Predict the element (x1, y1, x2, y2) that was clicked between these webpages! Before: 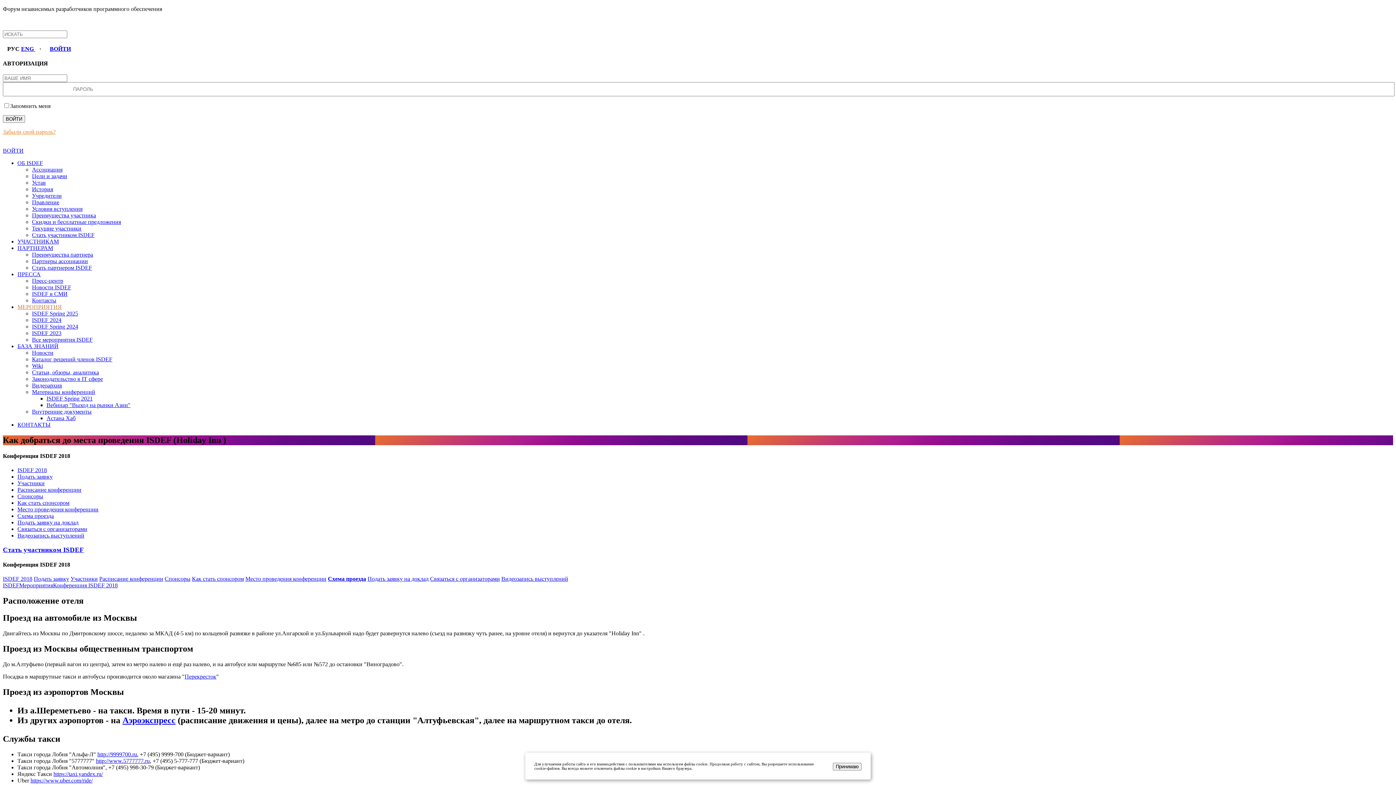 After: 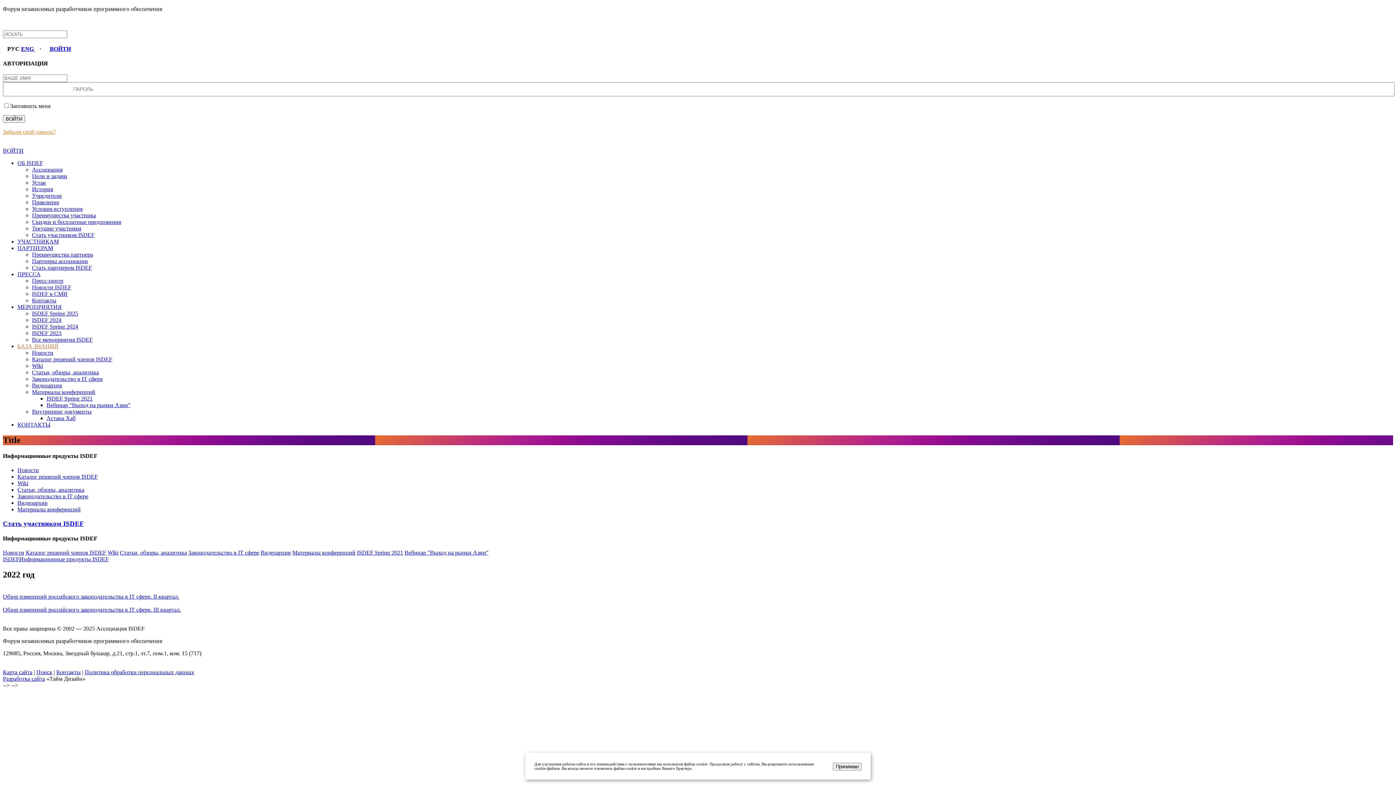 Action: label: Законодательство в IT сфере bbox: (32, 375, 102, 382)